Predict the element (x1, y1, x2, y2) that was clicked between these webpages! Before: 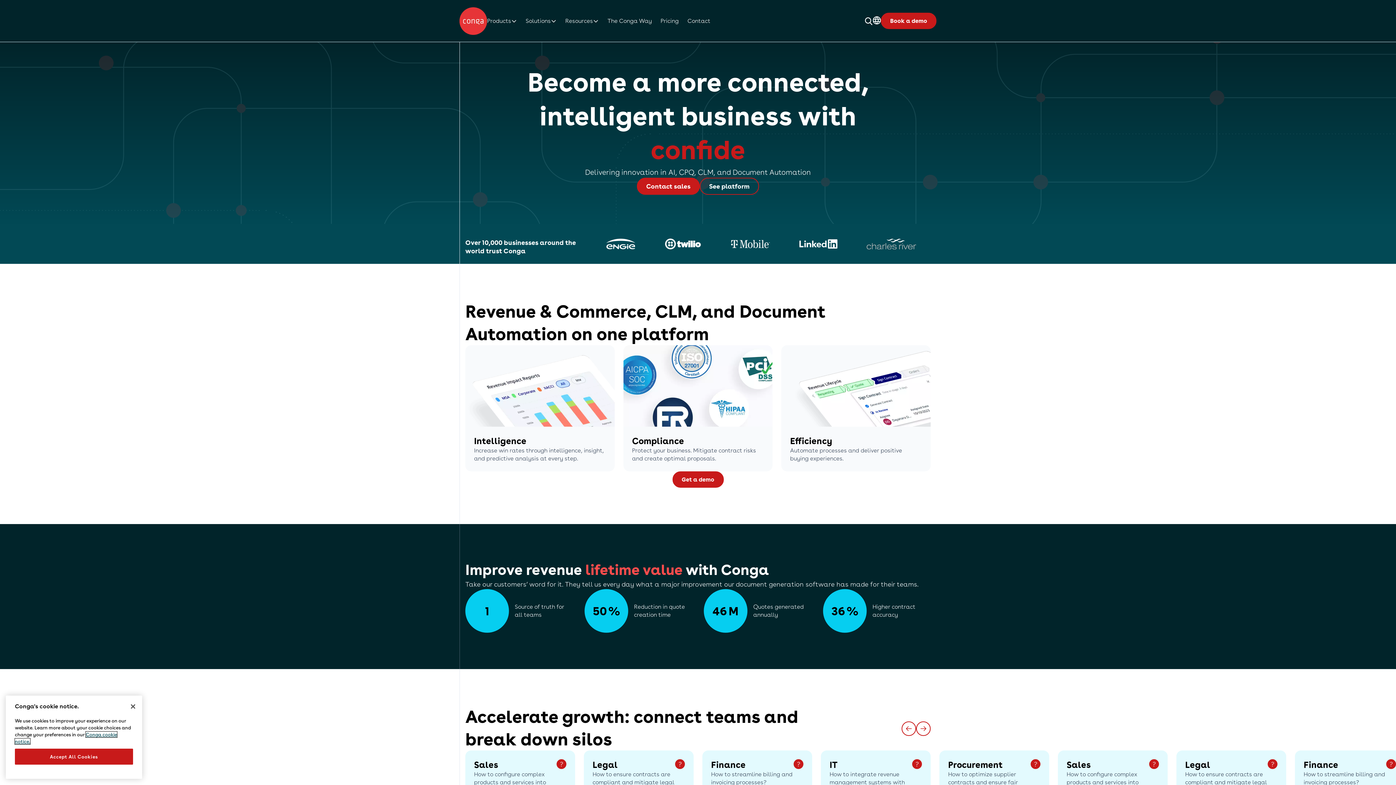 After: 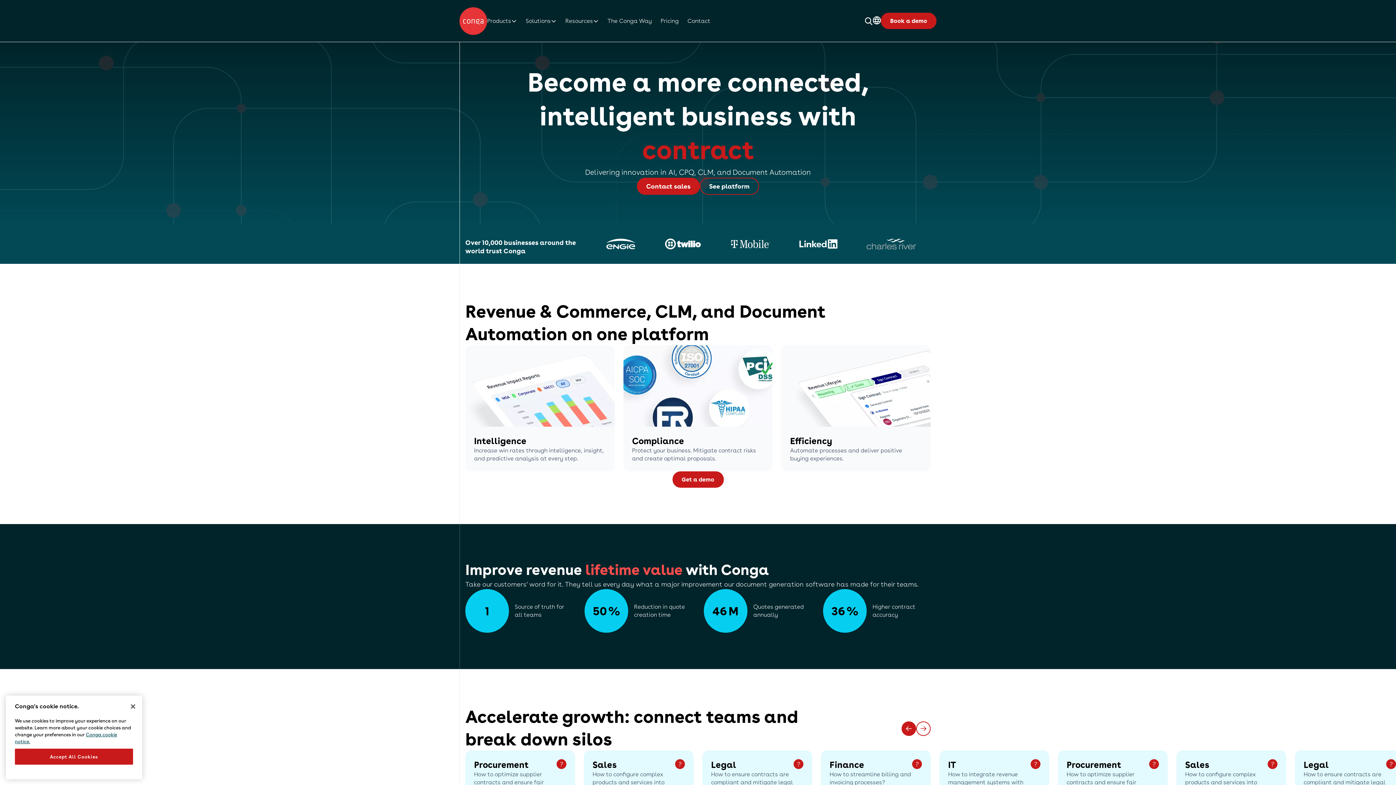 Action: bbox: (901, 721, 916, 736) label: Go to last slide